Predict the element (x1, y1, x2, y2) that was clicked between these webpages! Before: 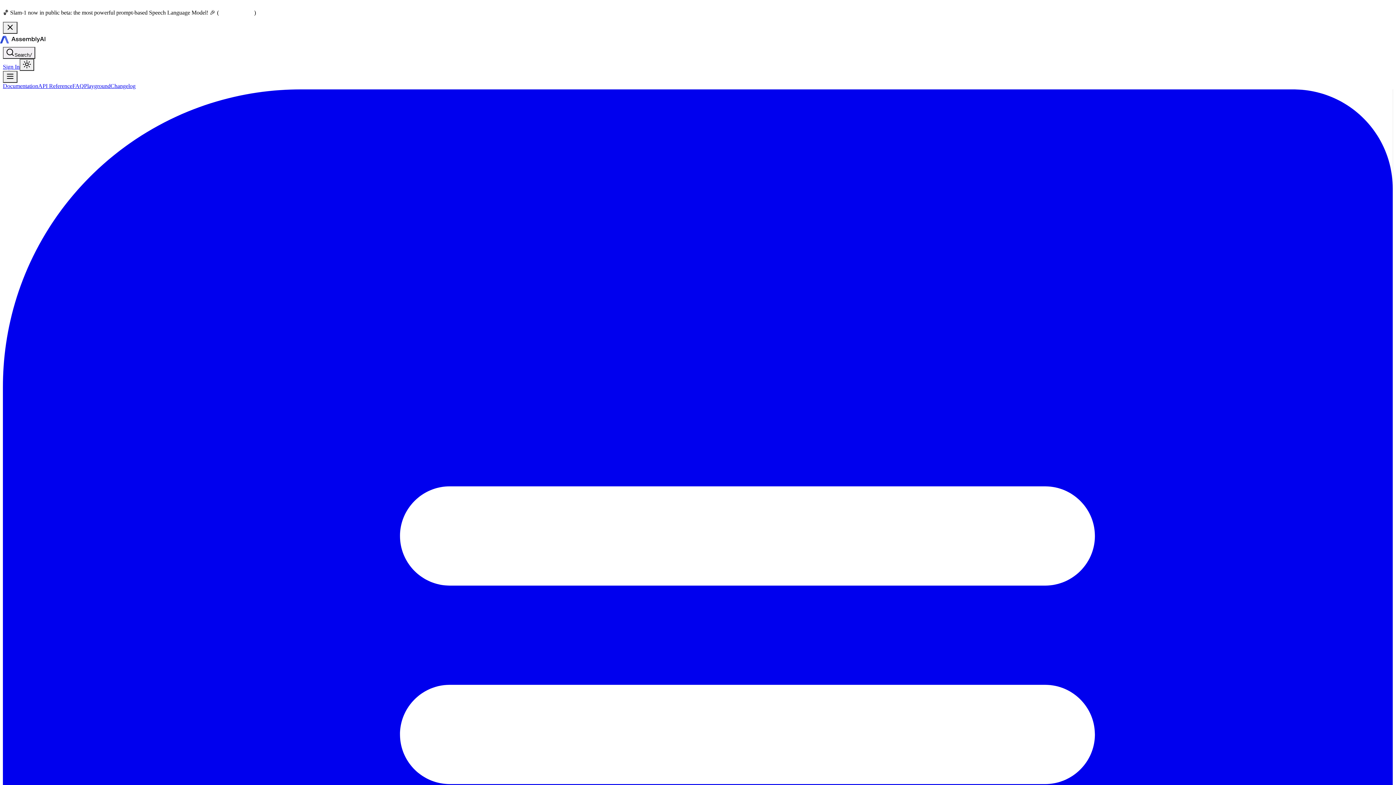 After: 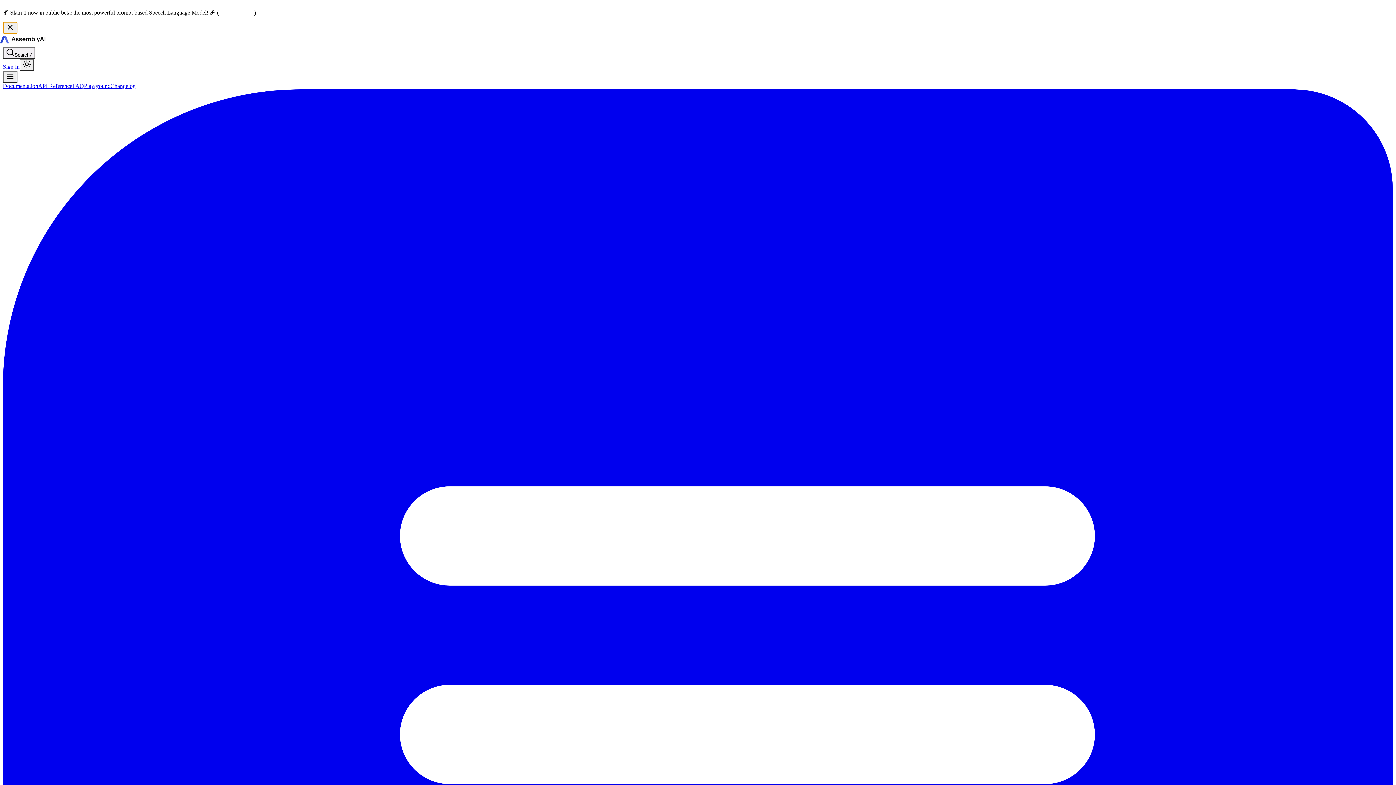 Action: bbox: (2, 21, 17, 33)